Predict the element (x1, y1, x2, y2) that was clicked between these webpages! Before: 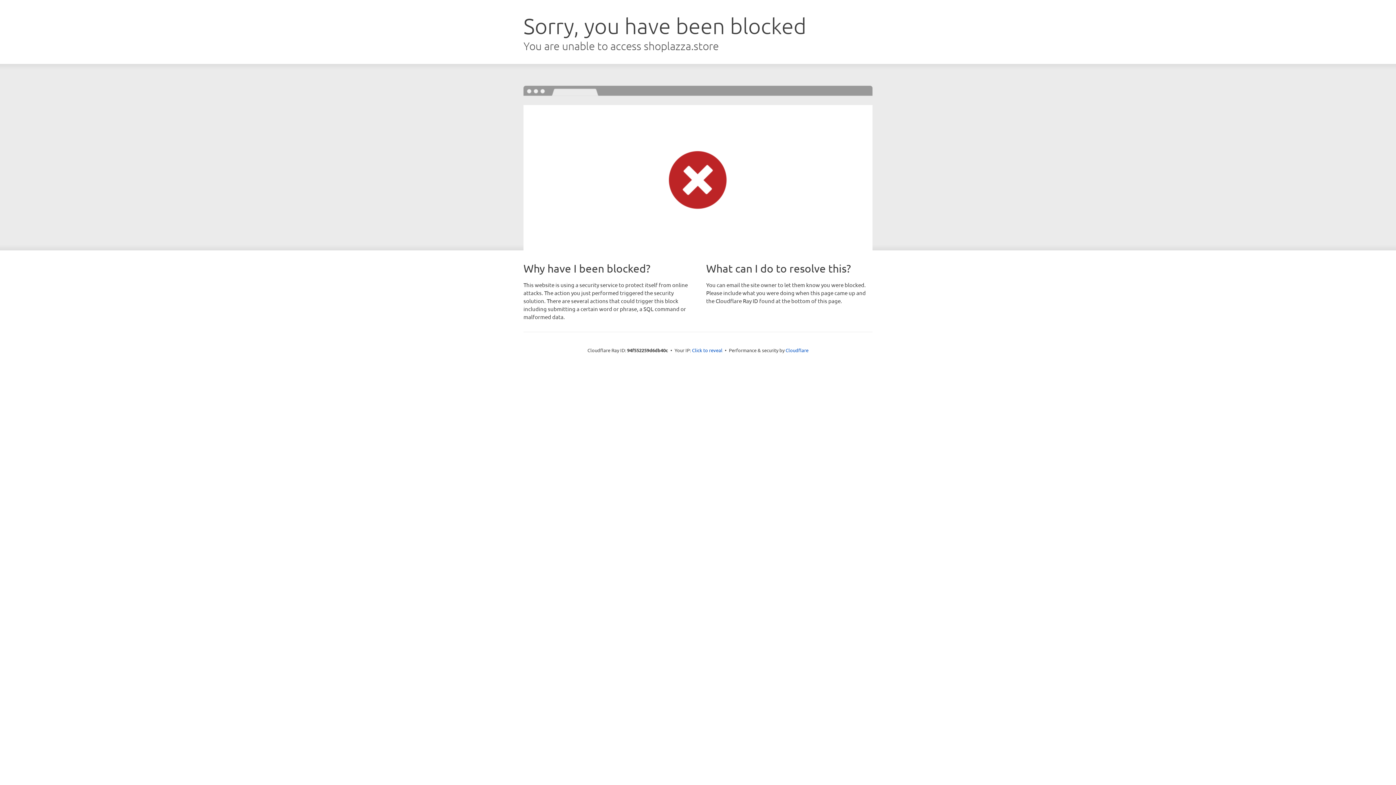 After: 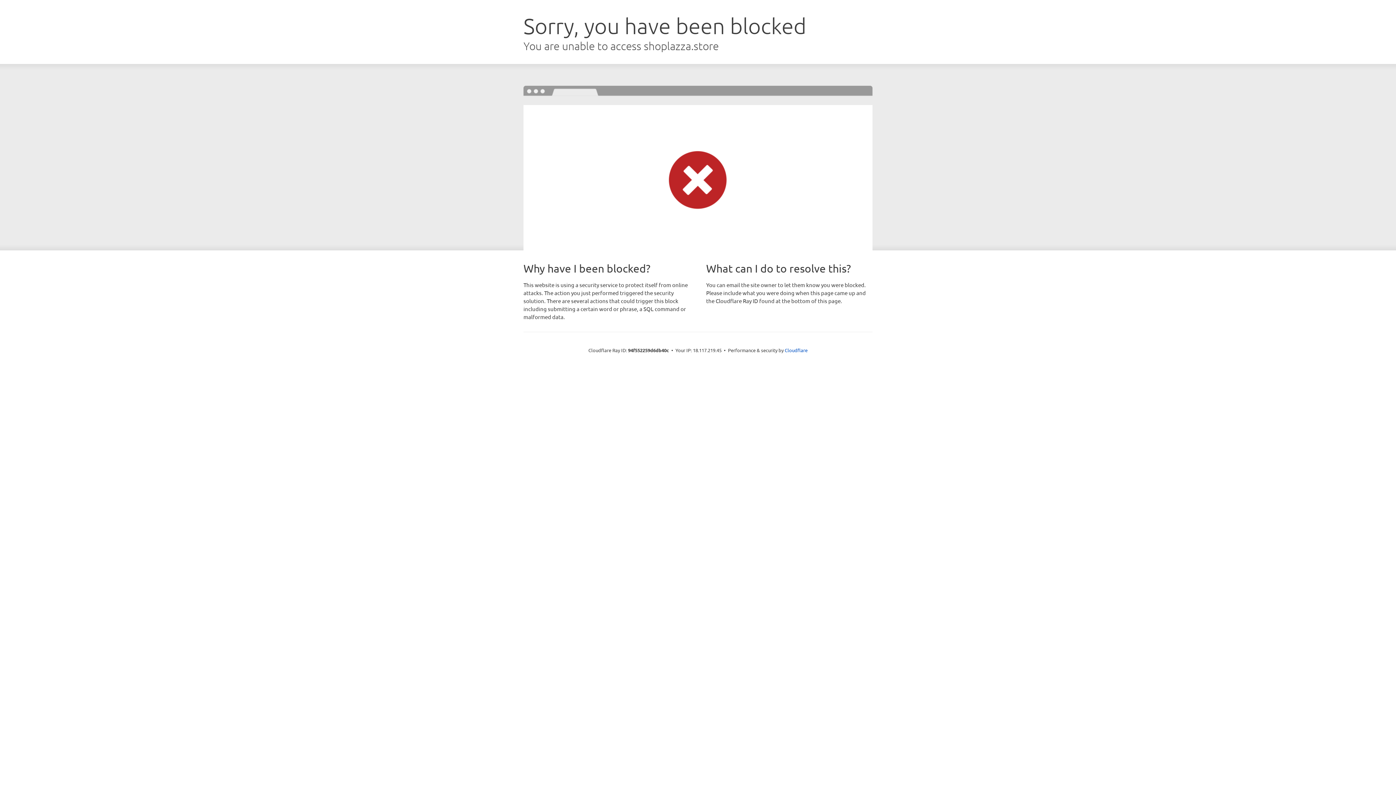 Action: label: Click to reveal bbox: (692, 346, 722, 353)